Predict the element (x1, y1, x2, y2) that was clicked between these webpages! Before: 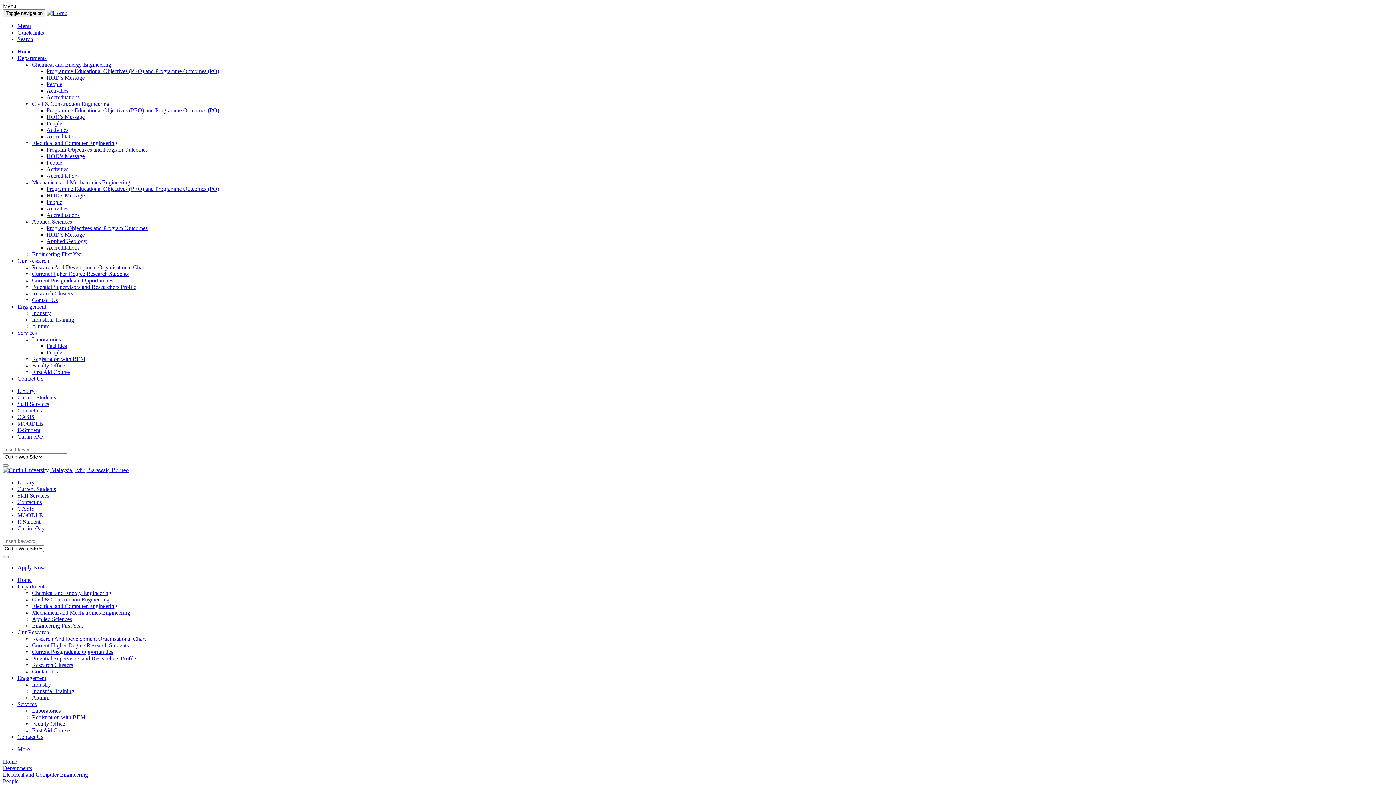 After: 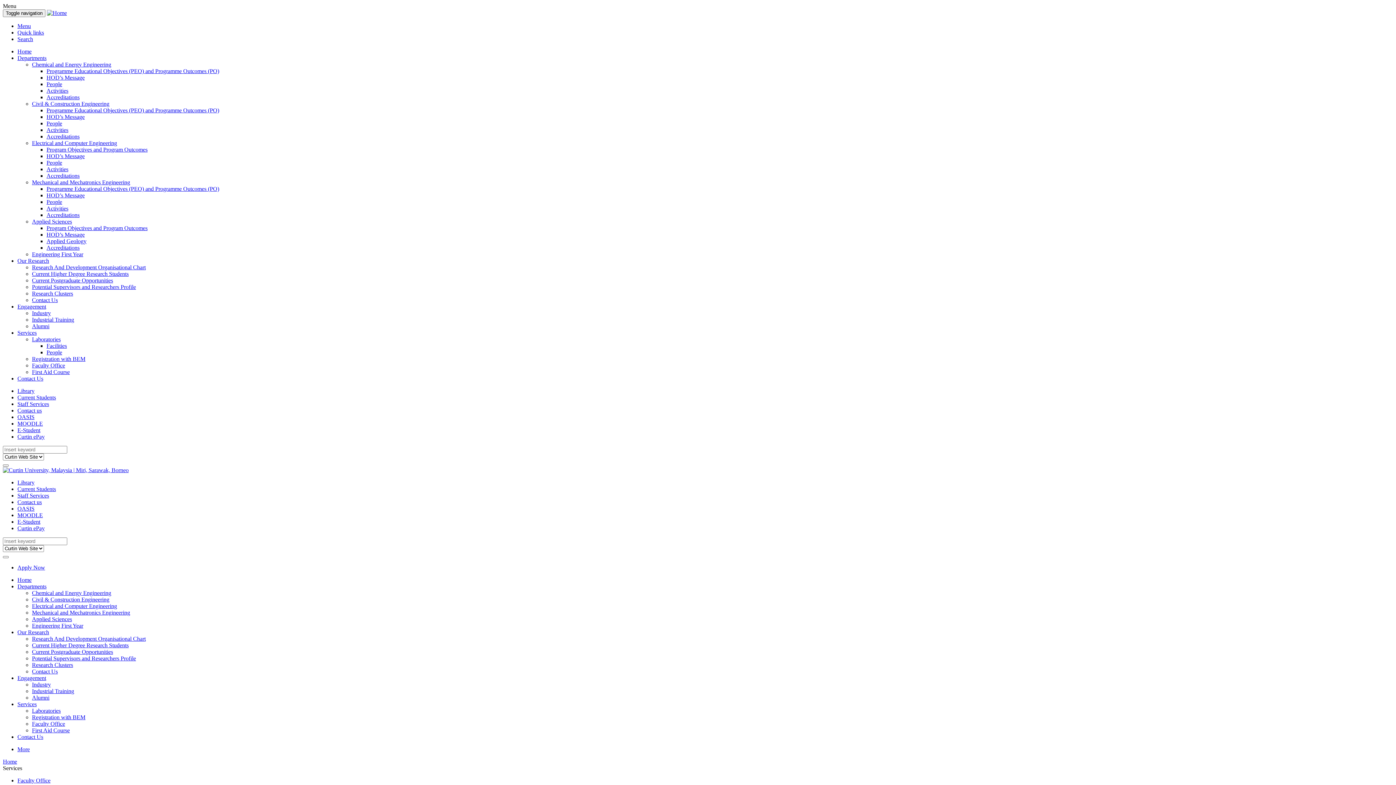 Action: label: Services bbox: (17, 701, 36, 707)